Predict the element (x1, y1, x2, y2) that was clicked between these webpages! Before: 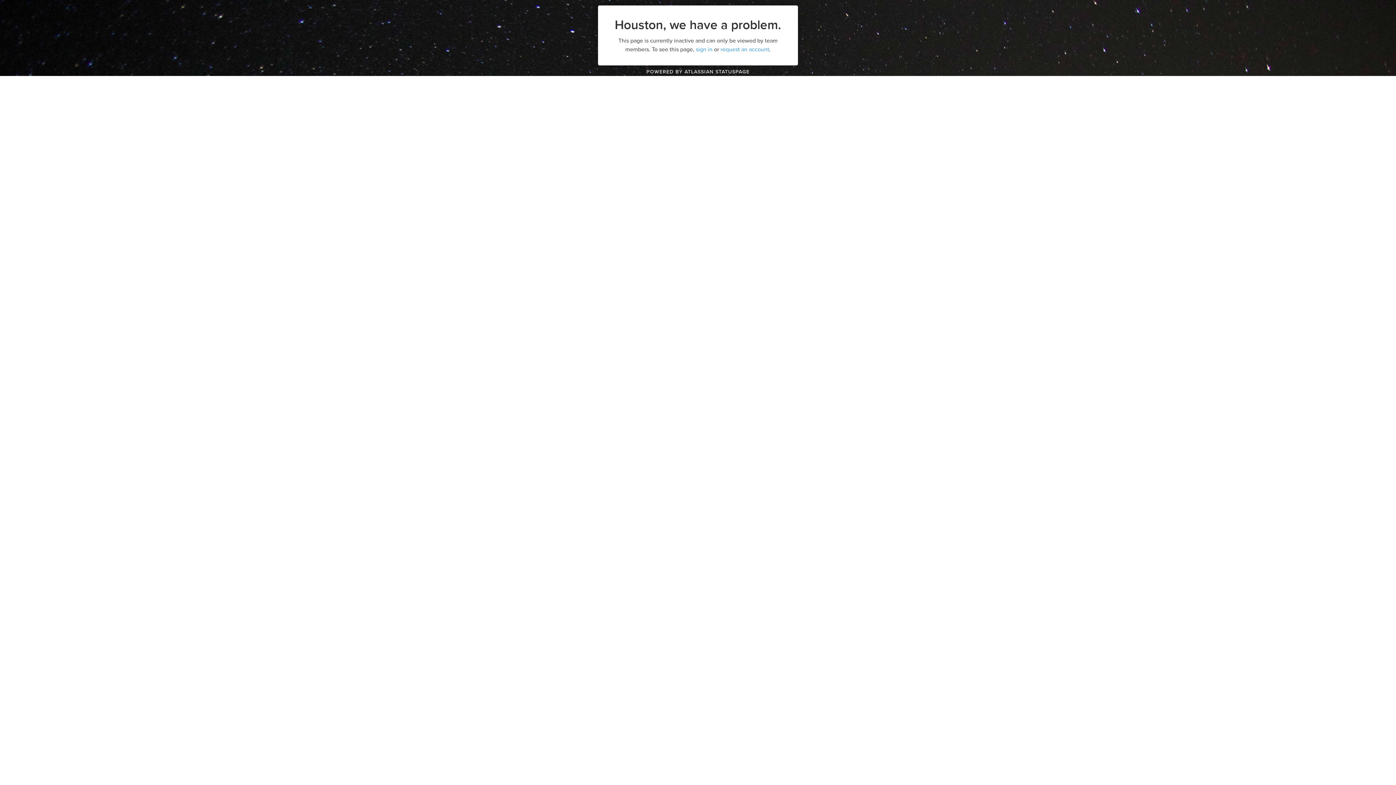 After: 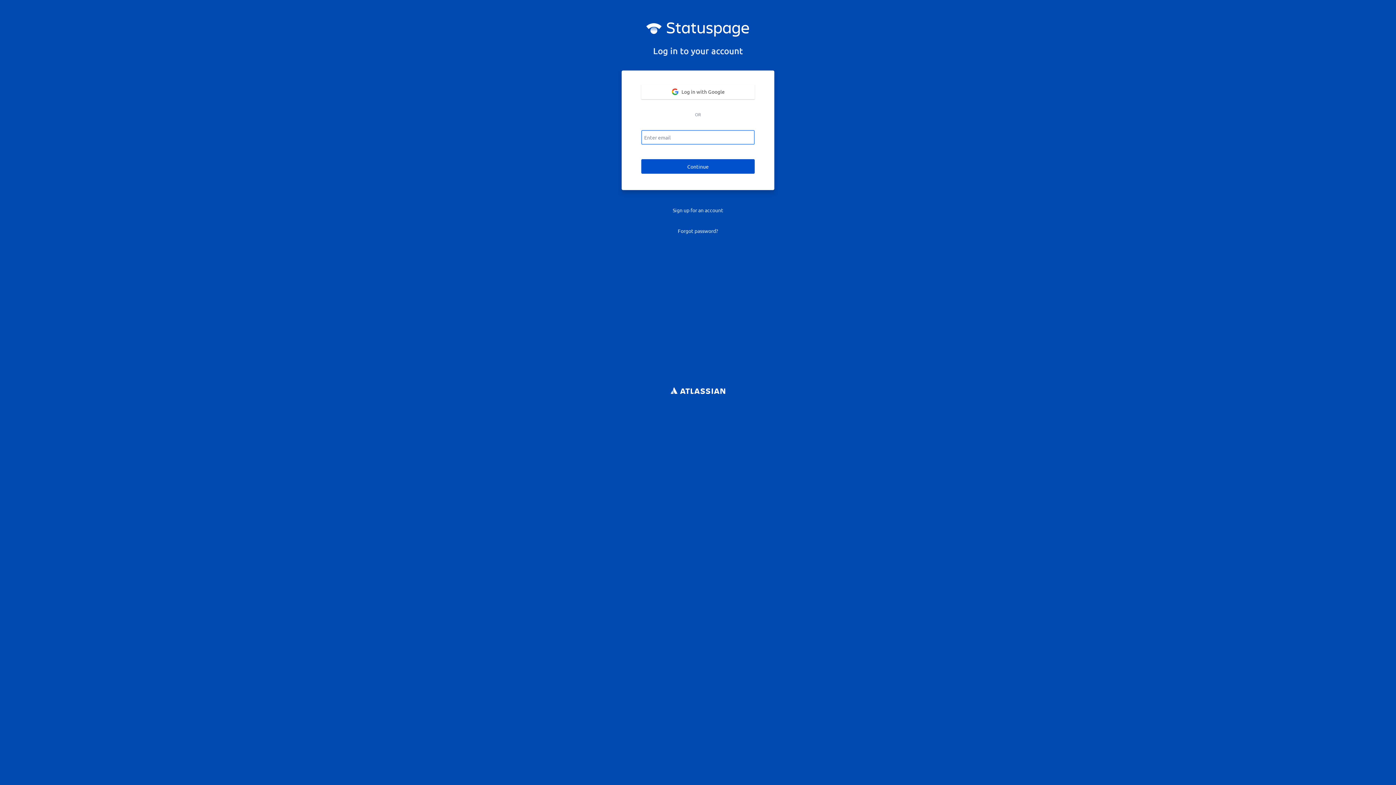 Action: label: sign in bbox: (696, 45, 712, 53)